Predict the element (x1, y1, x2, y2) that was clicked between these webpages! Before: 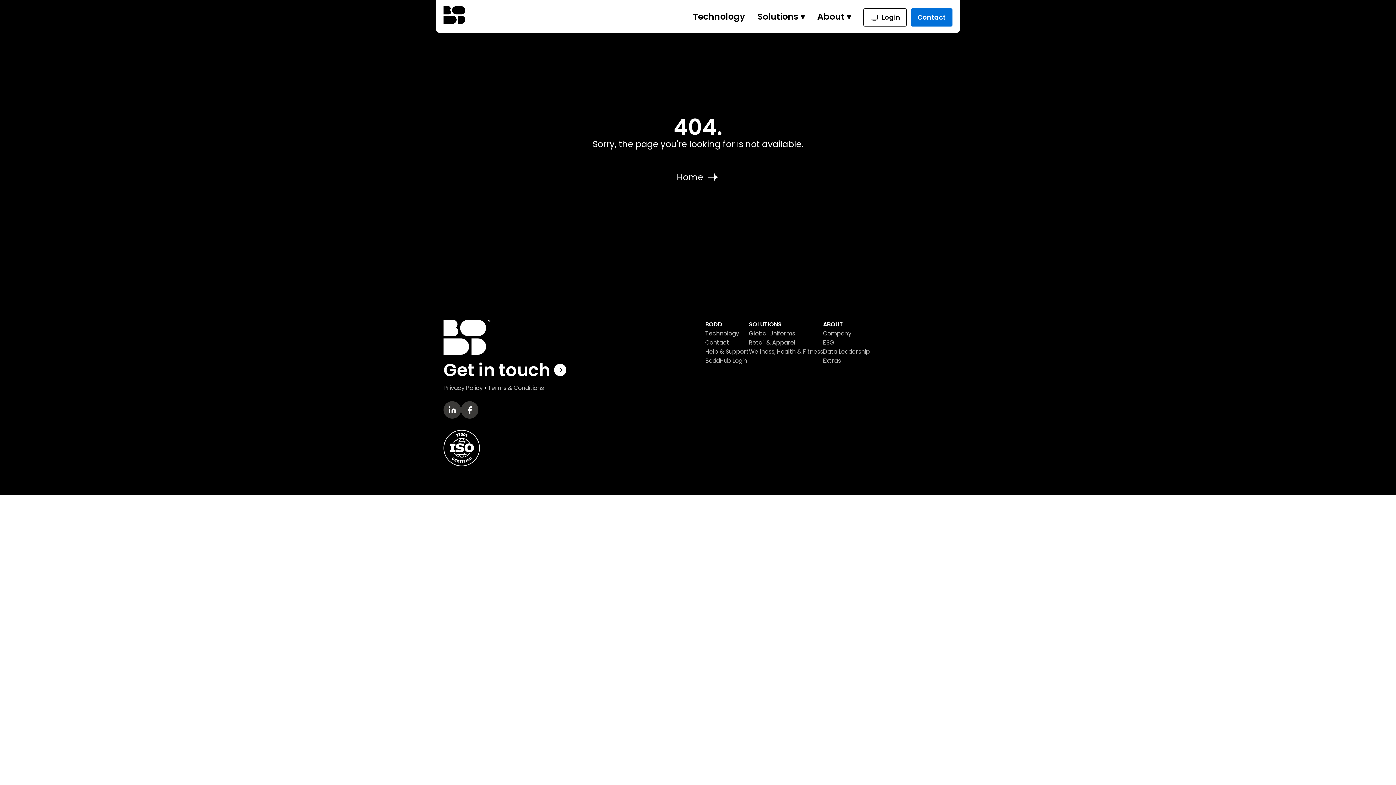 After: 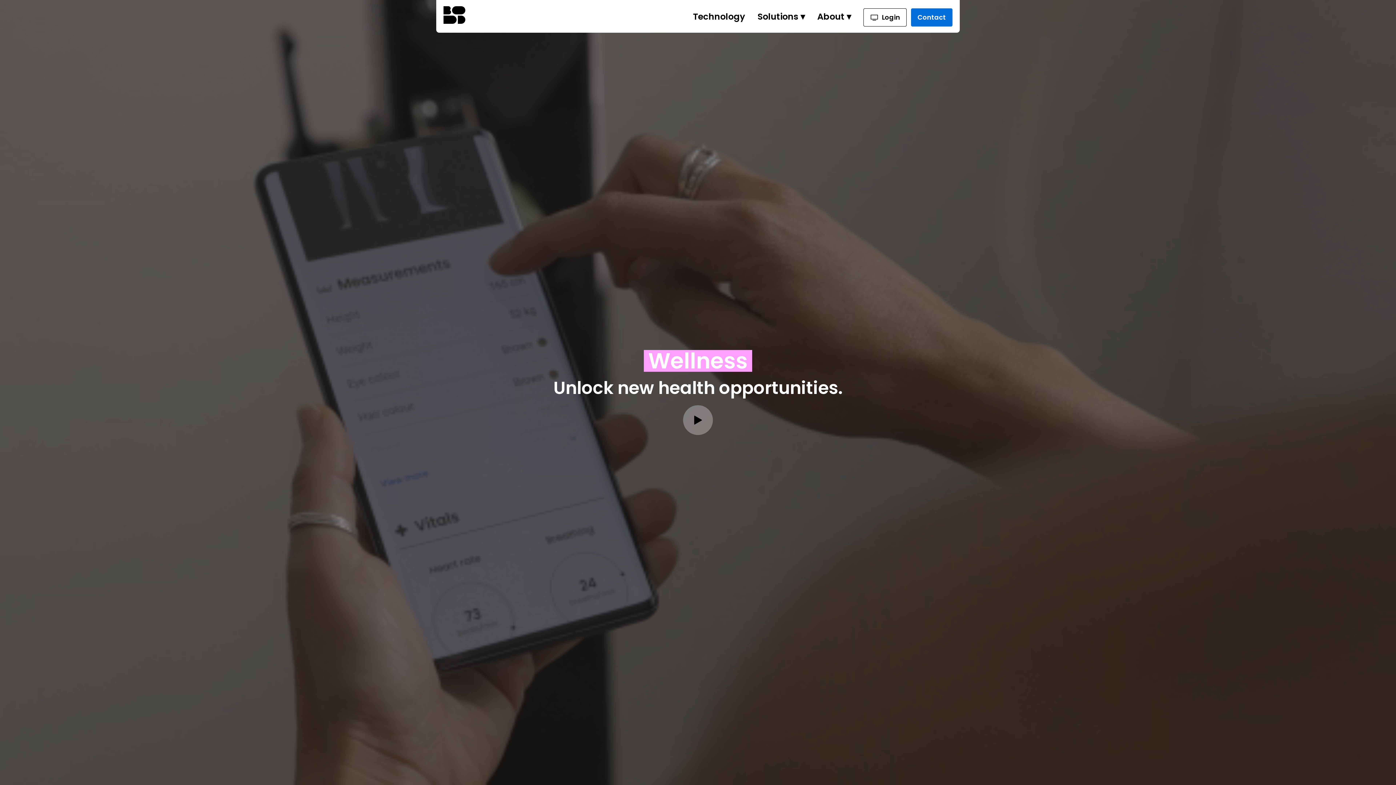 Action: label: Wellness, Health & Fitness bbox: (749, 347, 823, 356)